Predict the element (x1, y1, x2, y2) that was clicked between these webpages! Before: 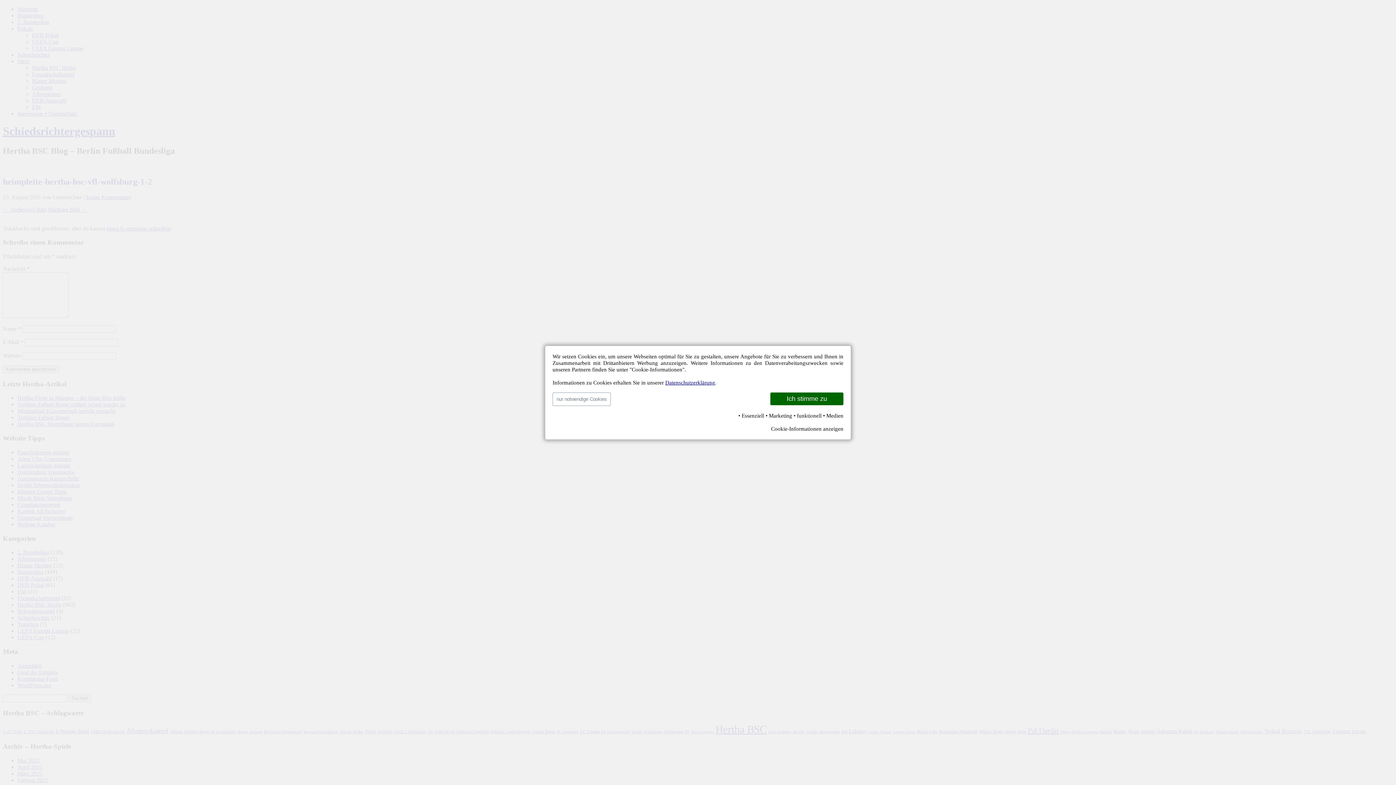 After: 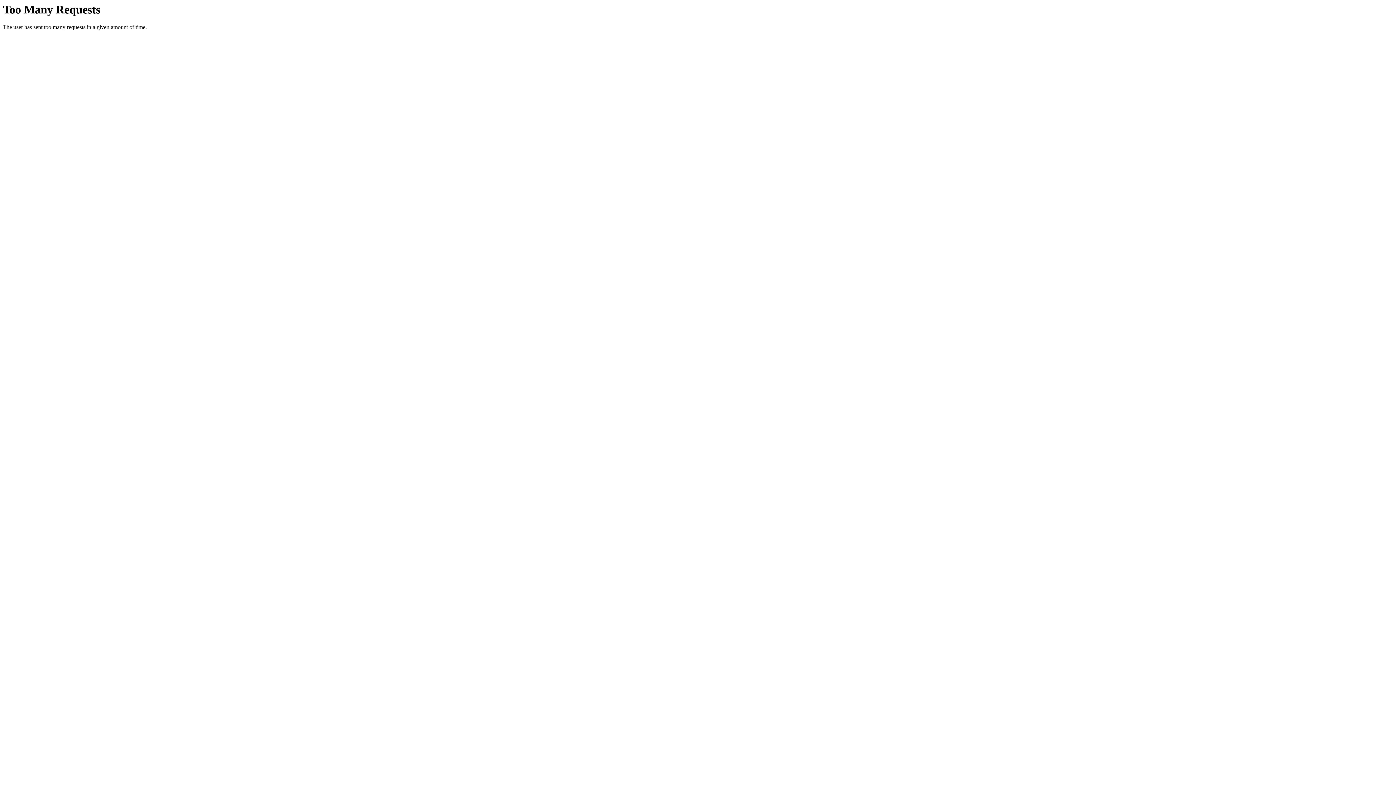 Action: bbox: (552, 392, 610, 406) label: nur notwendige Cookies